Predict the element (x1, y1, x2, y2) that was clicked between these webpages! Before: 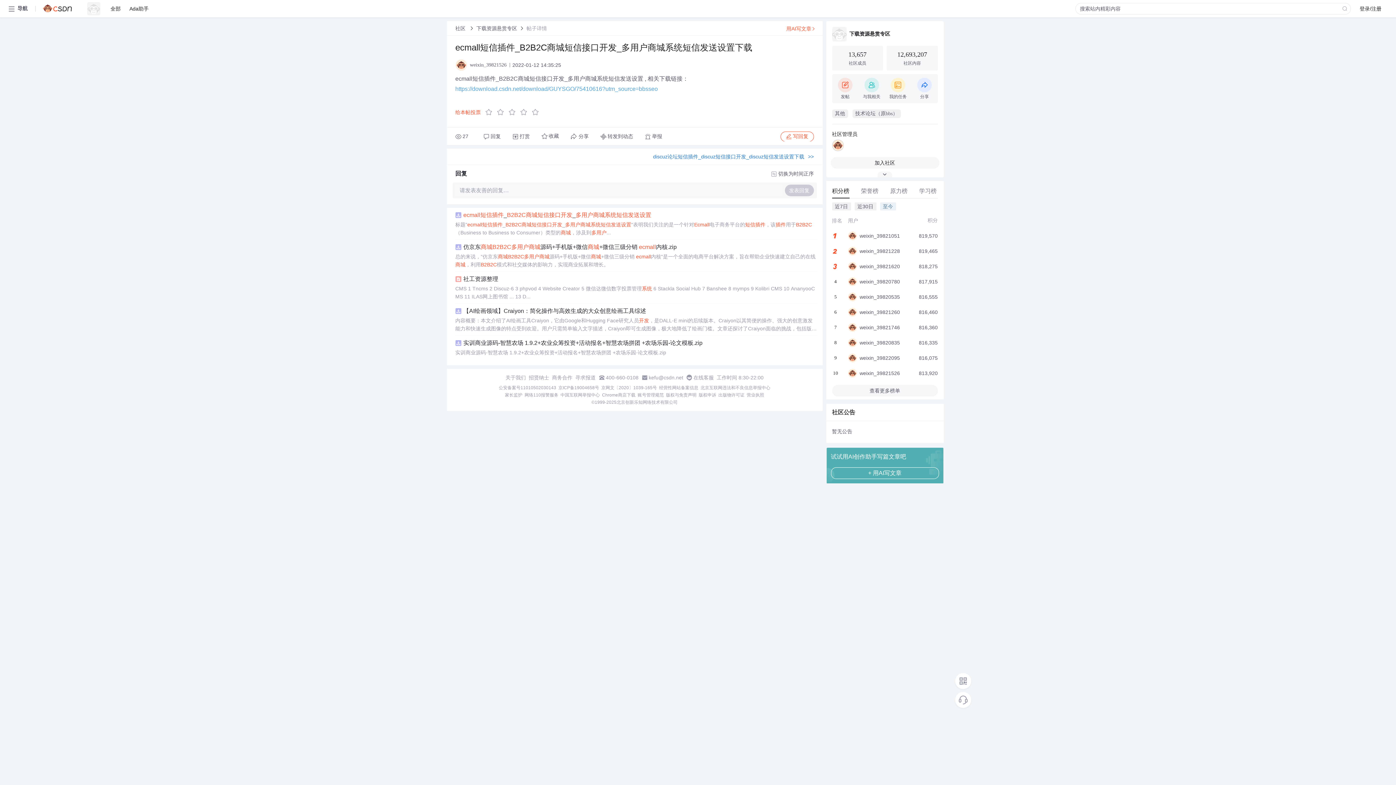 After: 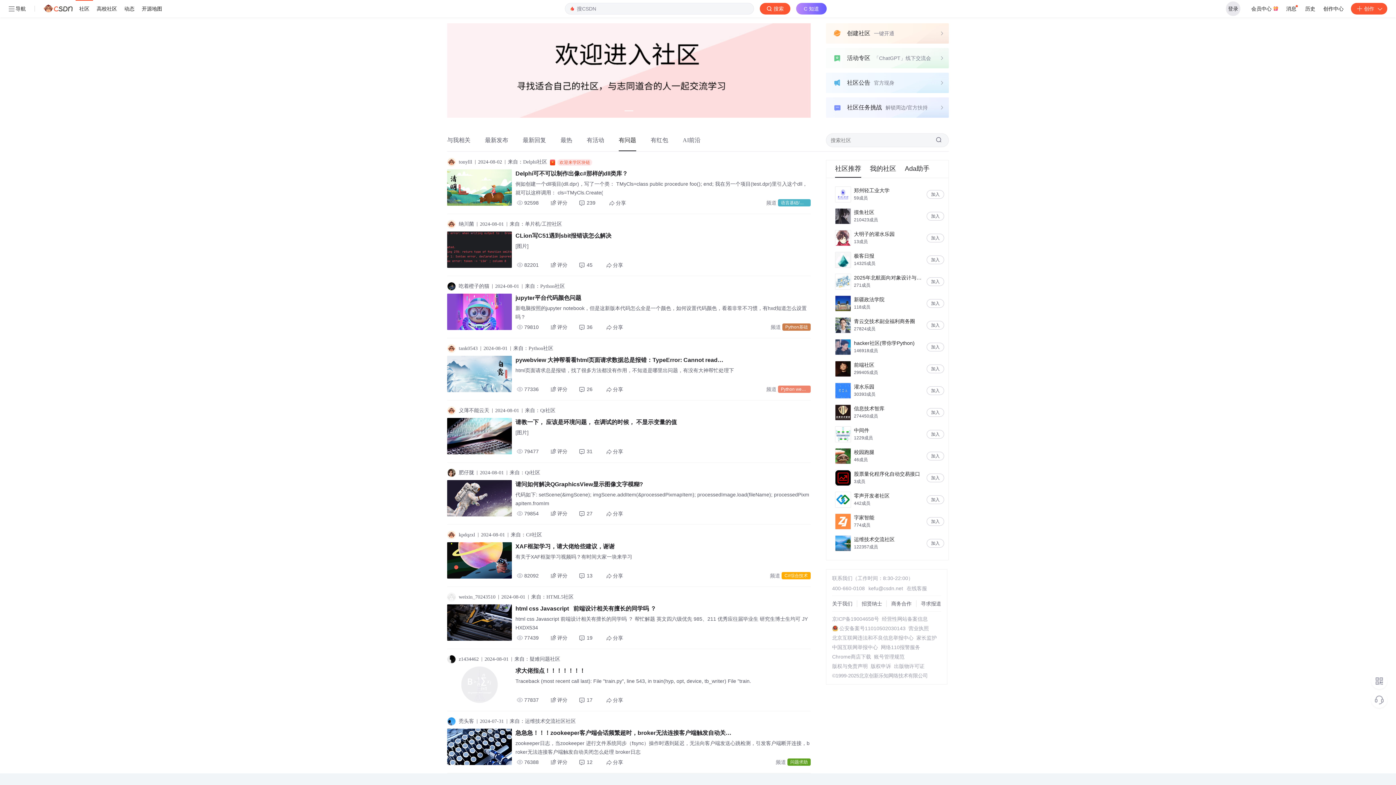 Action: bbox: (455, 25, 467, 31) label: 社区 